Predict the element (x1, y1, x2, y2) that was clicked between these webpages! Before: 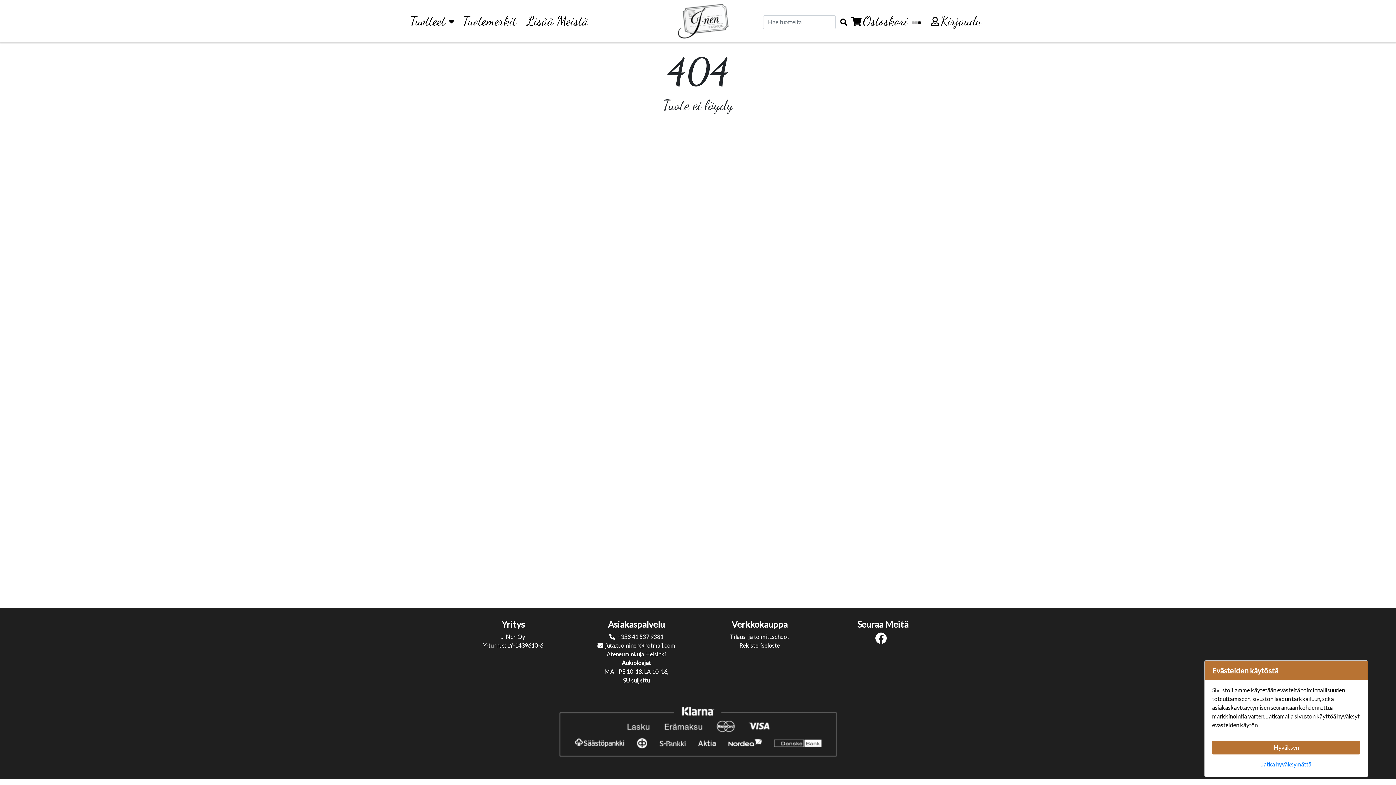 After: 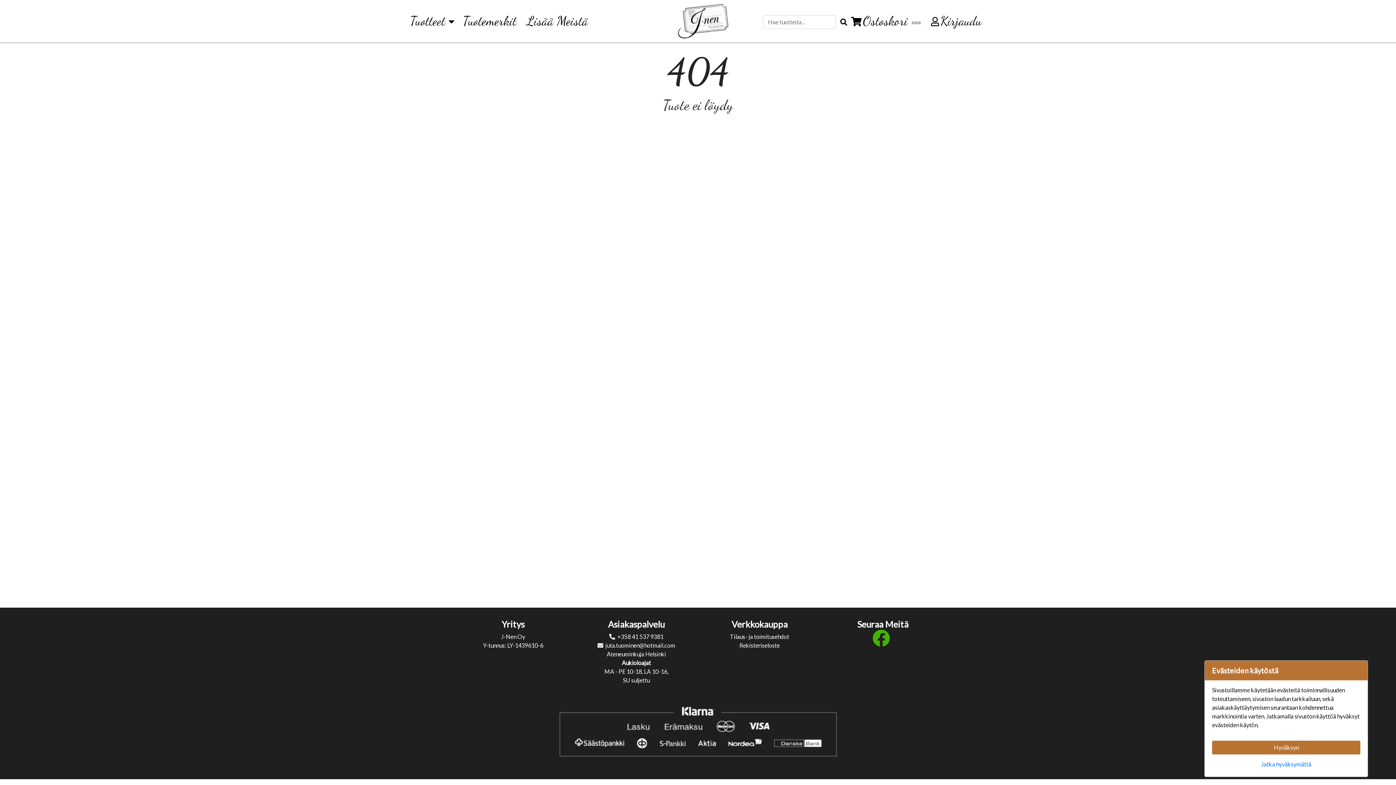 Action: bbox: (875, 637, 890, 644)